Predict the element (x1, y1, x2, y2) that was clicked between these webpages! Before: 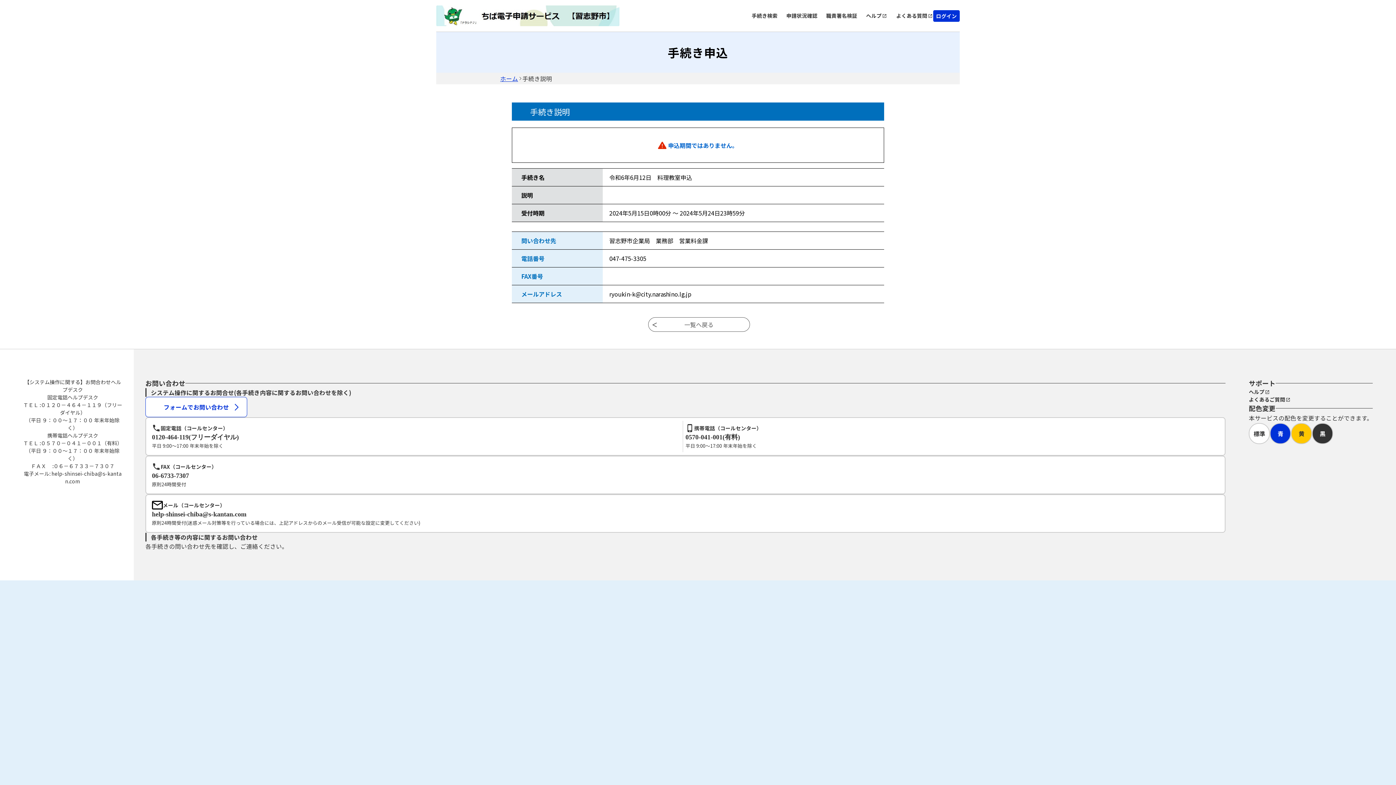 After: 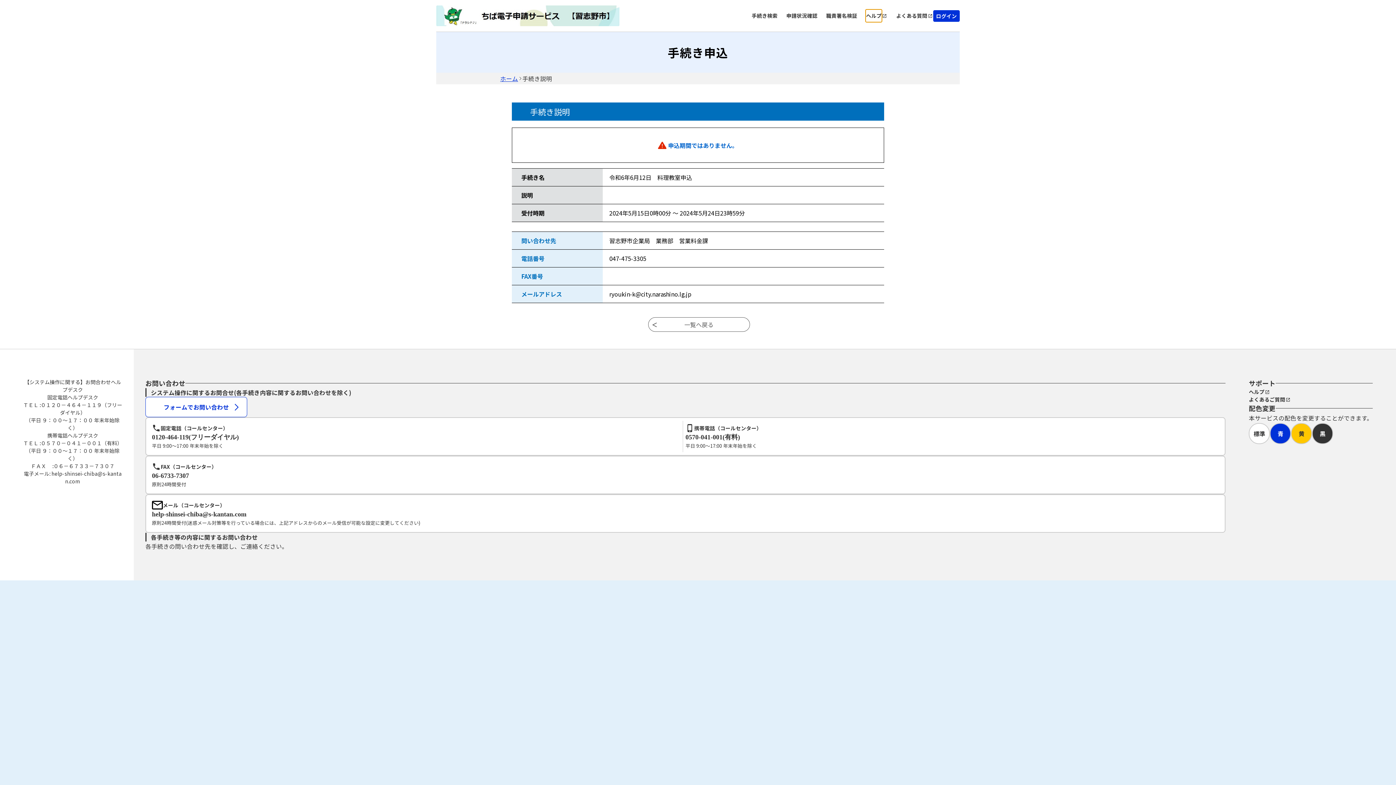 Action: label: ヘルプ bbox: (866, 9, 881, 21)